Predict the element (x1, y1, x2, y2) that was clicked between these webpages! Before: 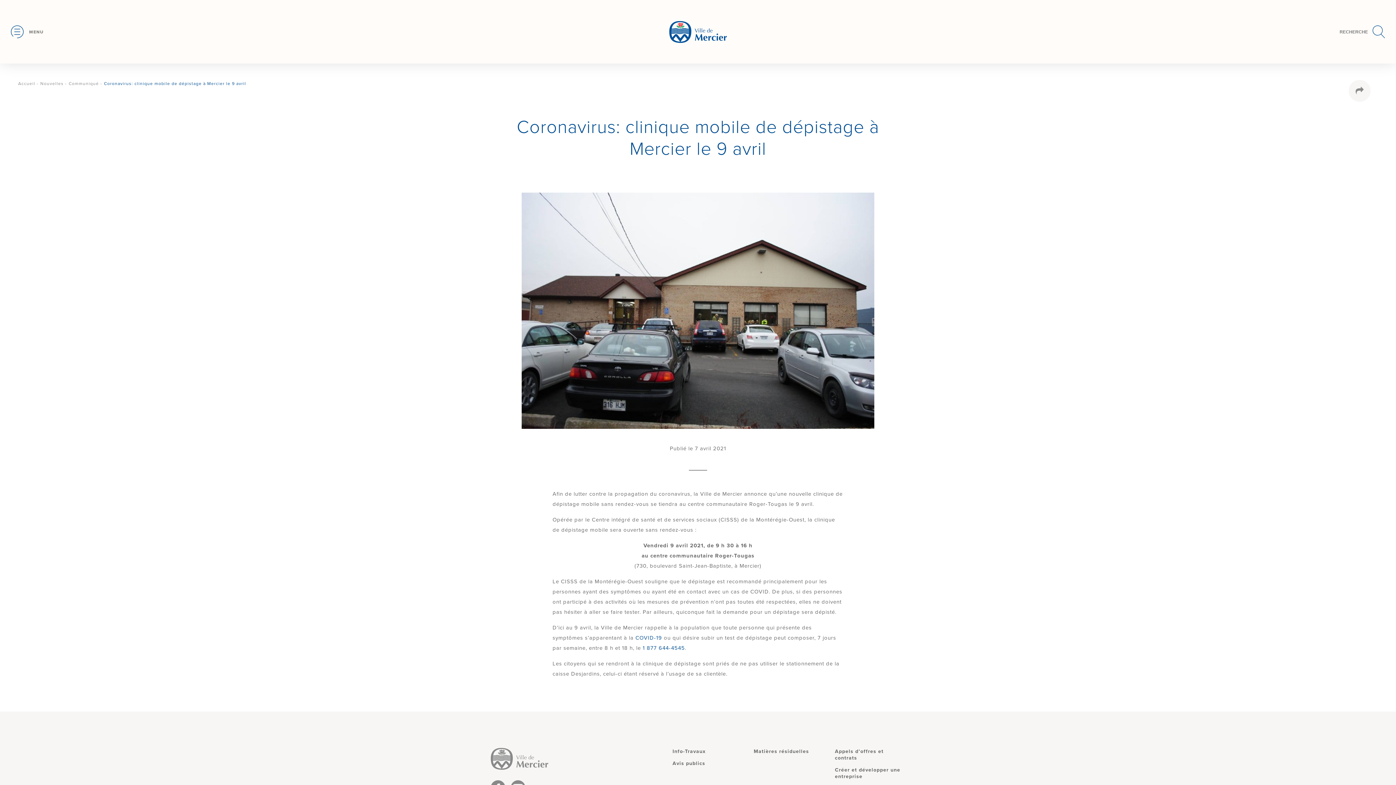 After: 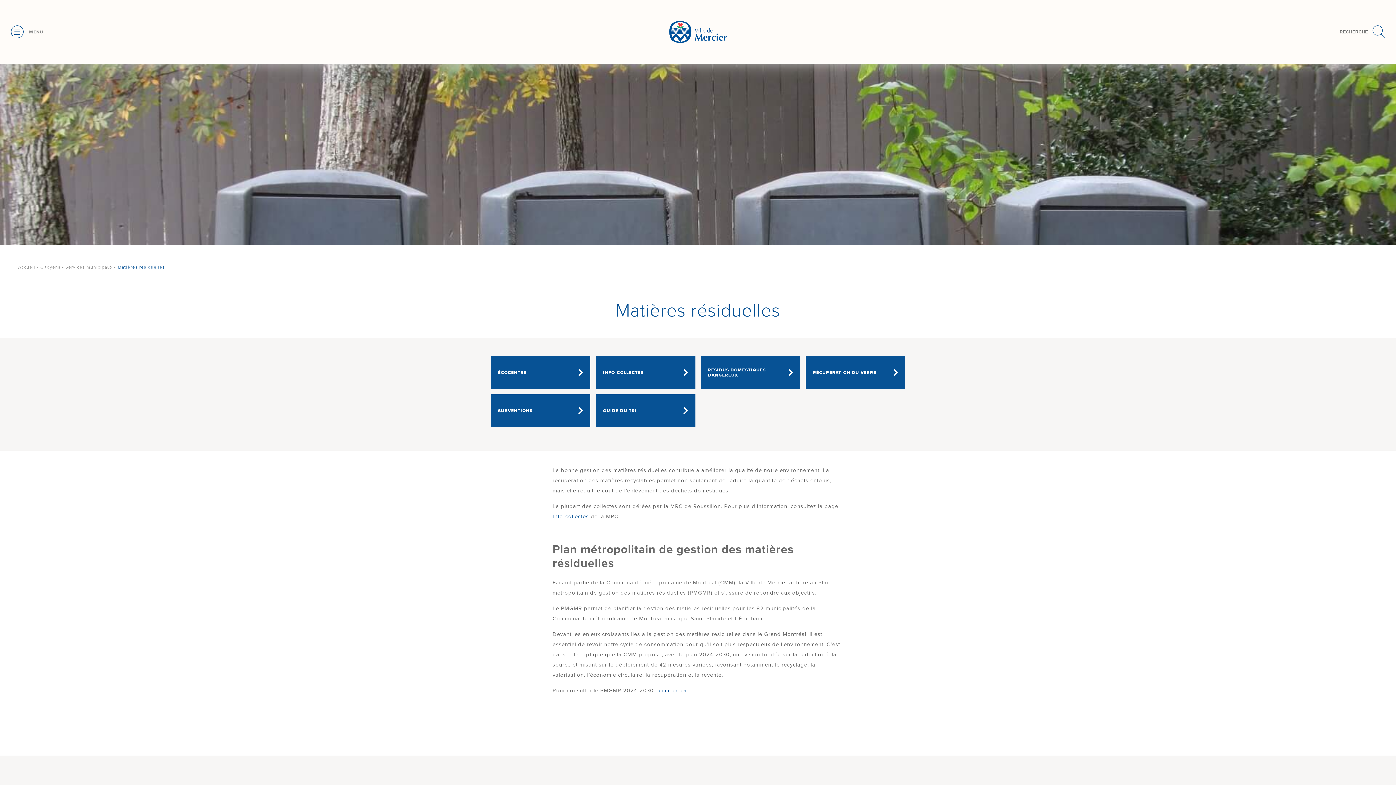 Action: bbox: (753, 748, 809, 754) label: Matières résiduelles